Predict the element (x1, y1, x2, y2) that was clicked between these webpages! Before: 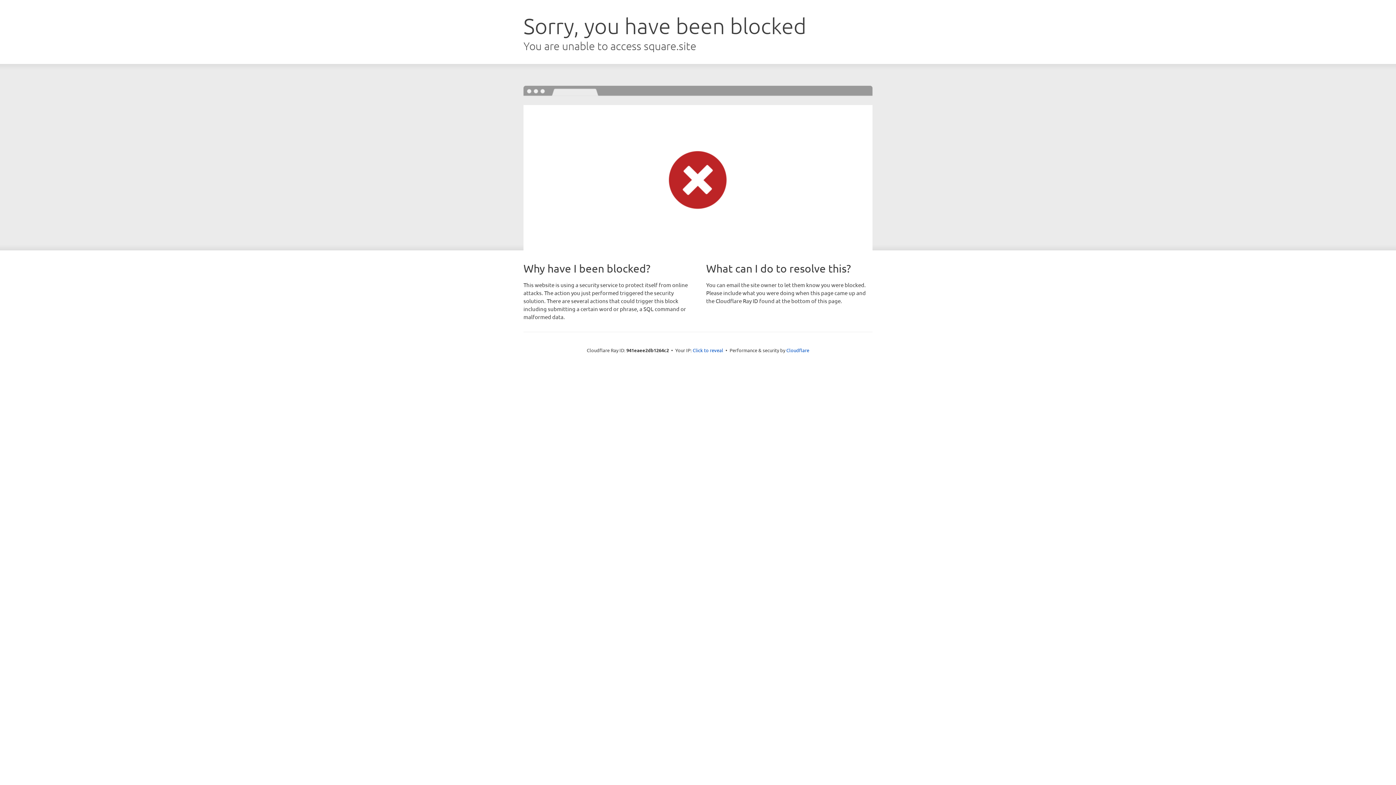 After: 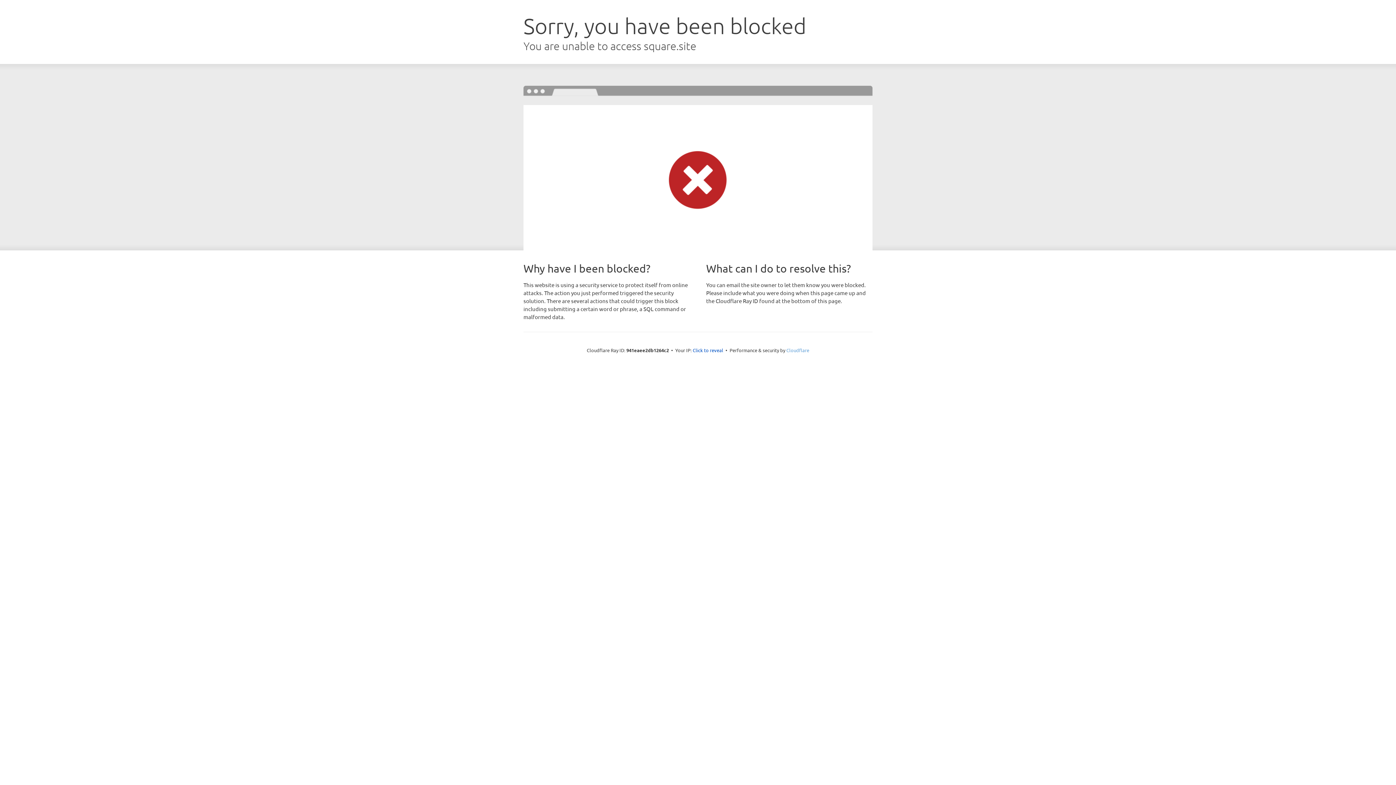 Action: bbox: (786, 347, 809, 353) label: Cloudflare